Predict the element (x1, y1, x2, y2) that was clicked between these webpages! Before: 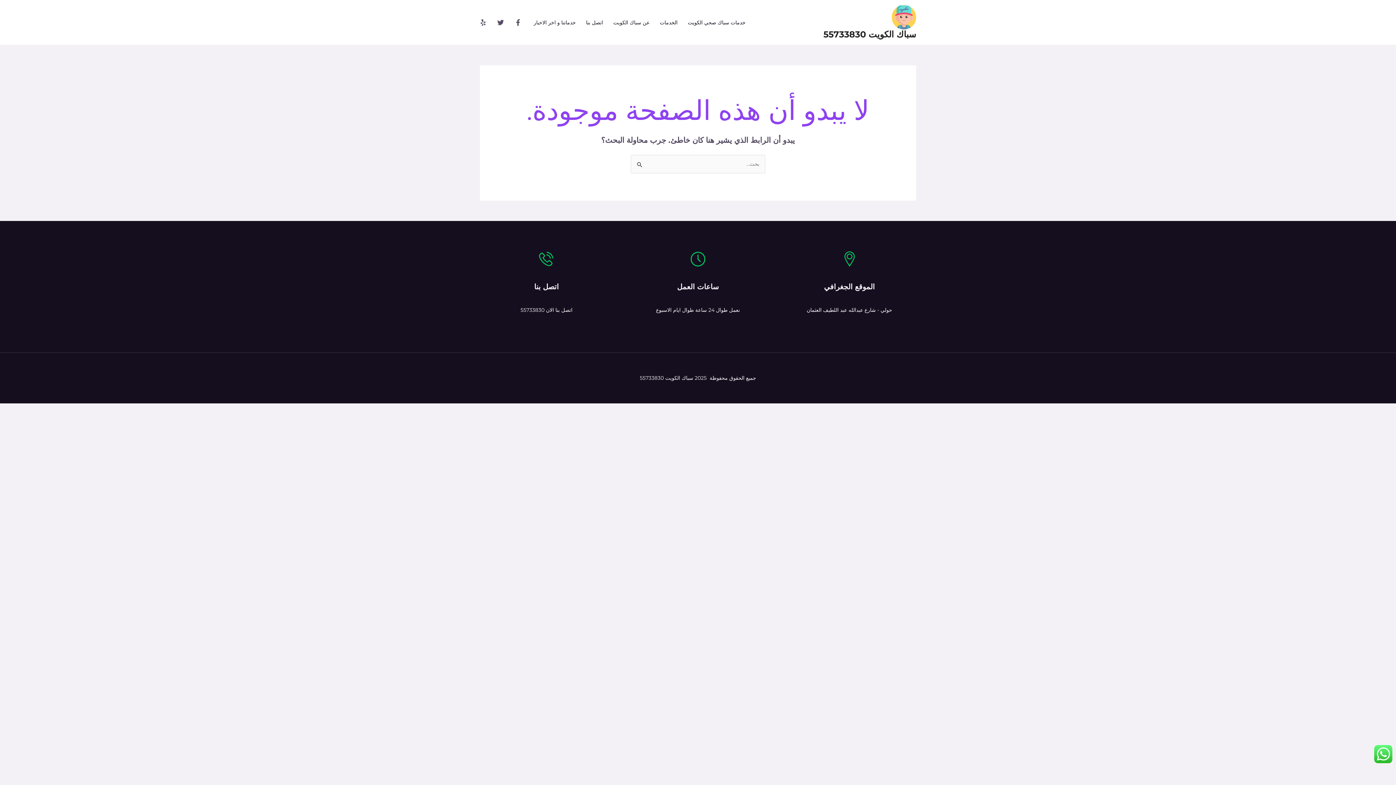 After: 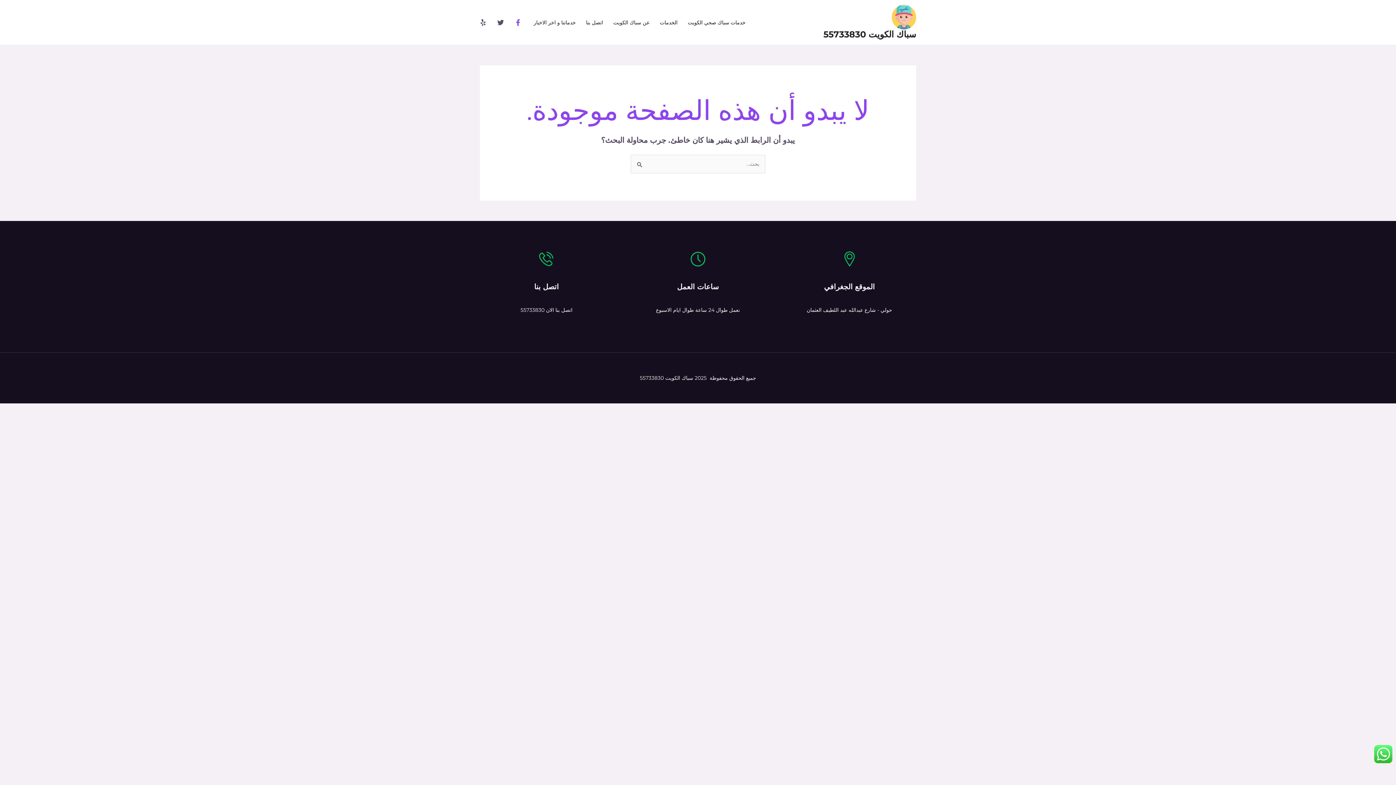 Action: label: Facebook bbox: (514, 19, 521, 25)